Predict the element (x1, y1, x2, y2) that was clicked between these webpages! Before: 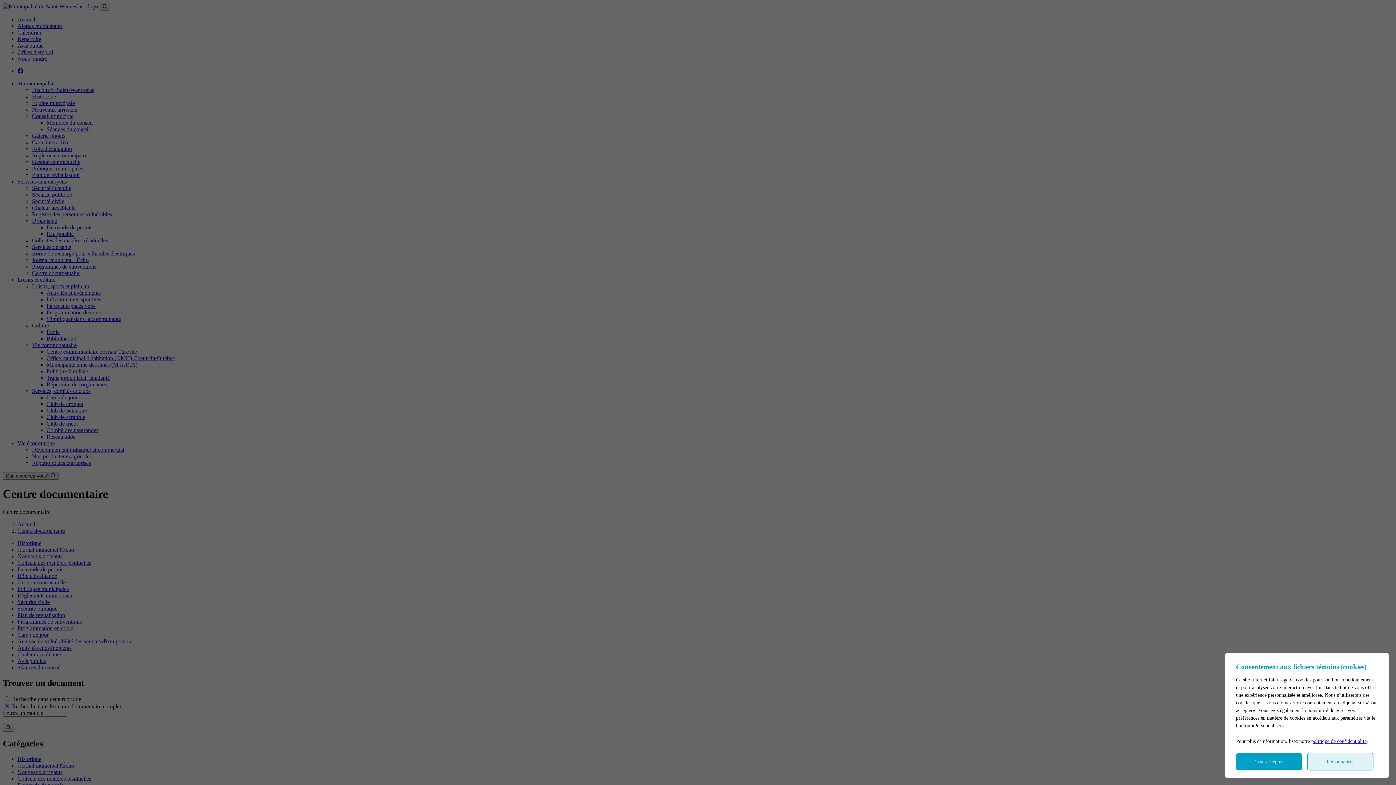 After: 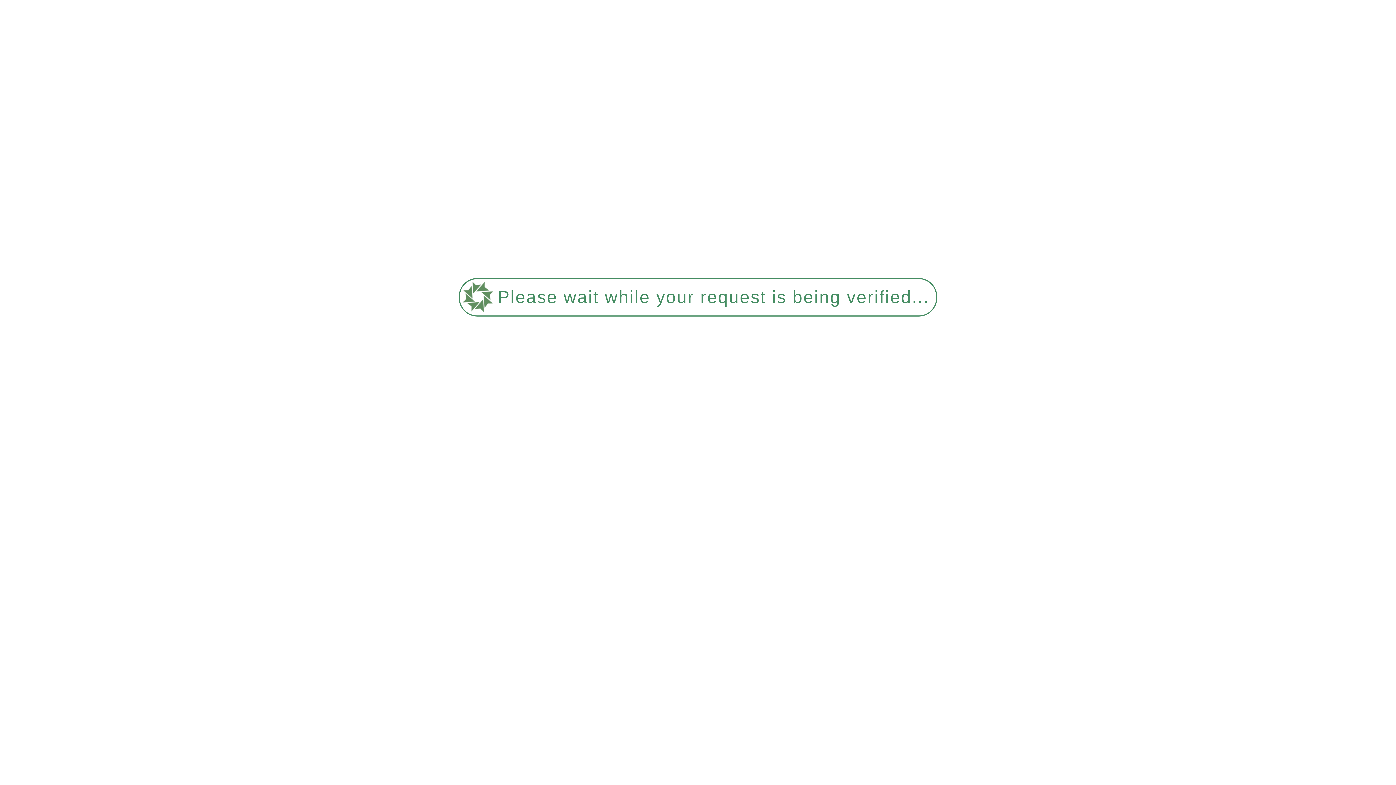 Action: bbox: (1311, 738, 1366, 744) label: politique de confidentialité